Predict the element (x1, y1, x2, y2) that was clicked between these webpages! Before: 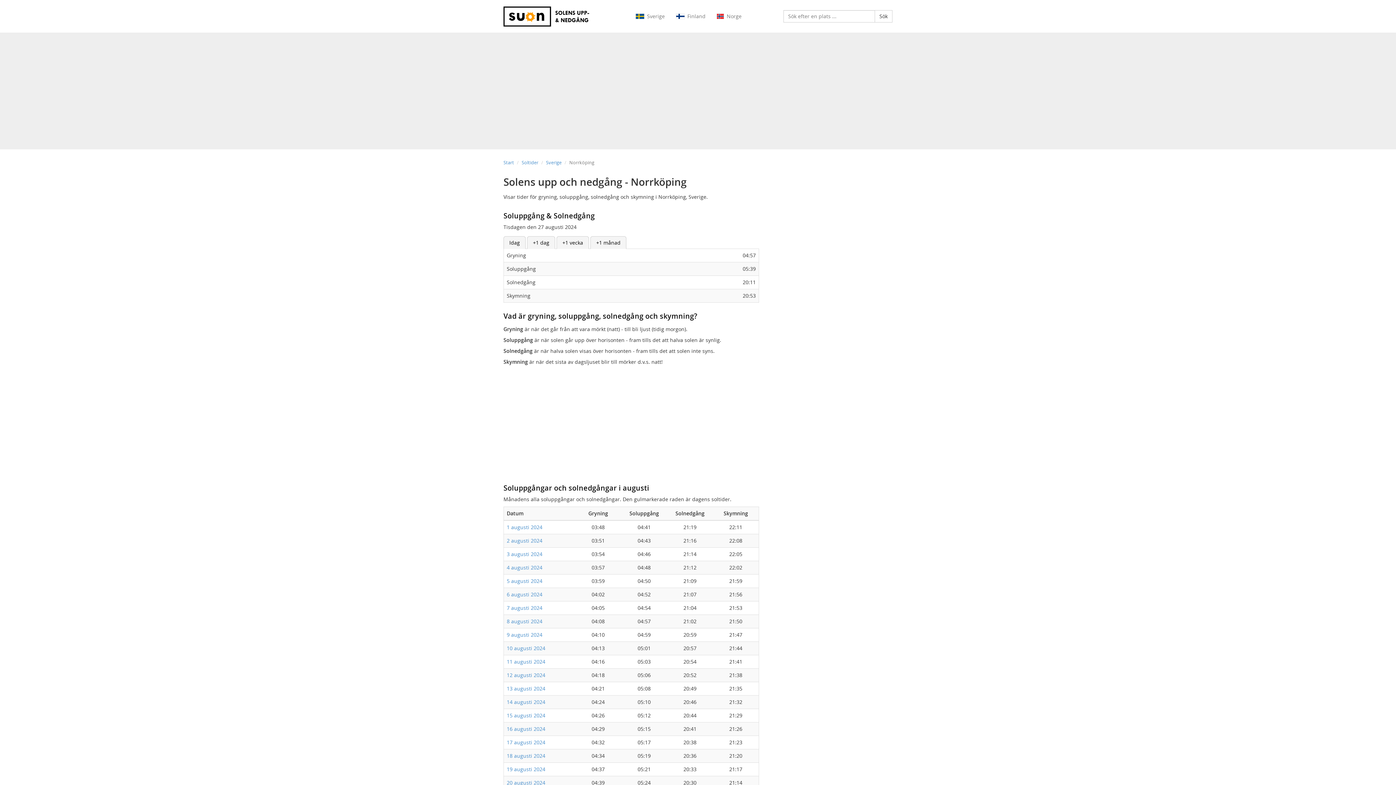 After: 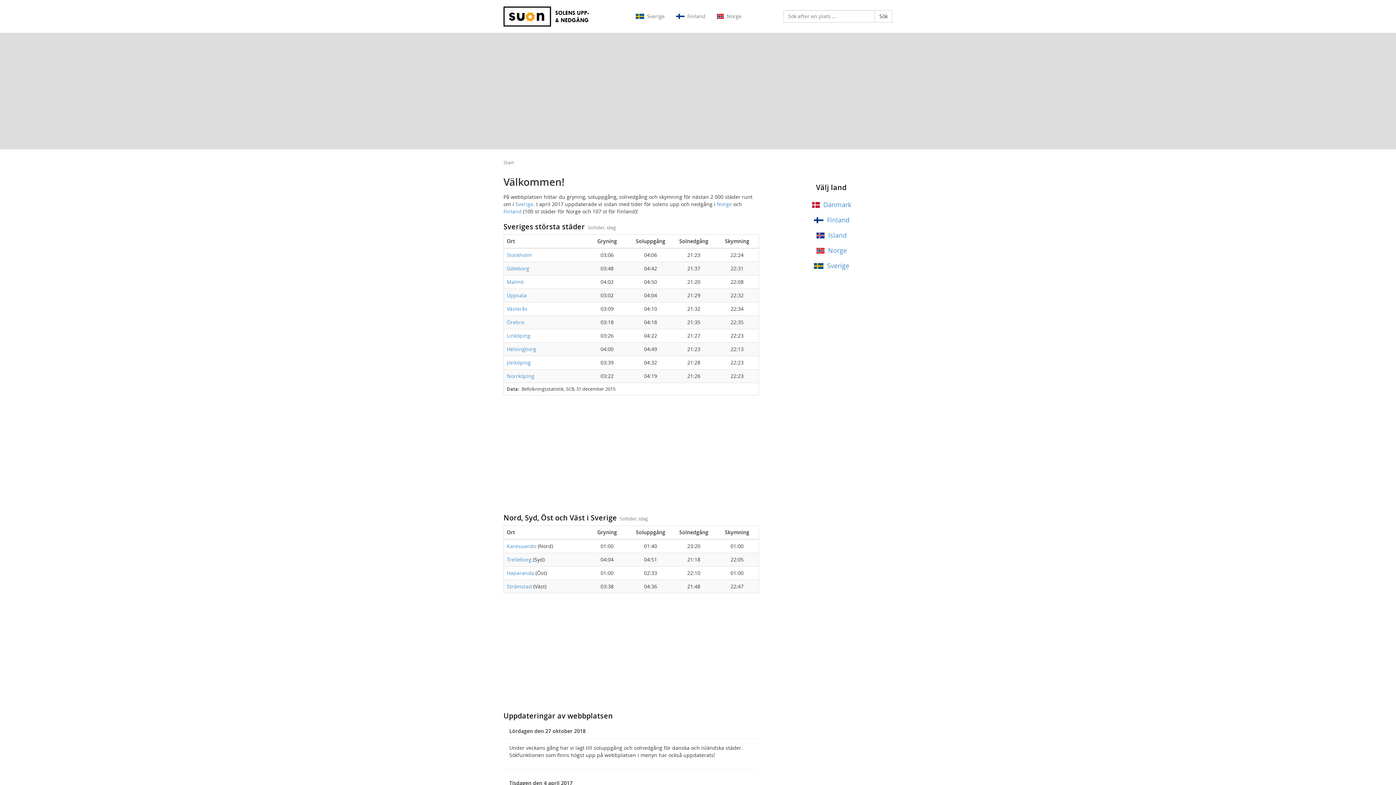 Action: bbox: (498, 7, 604, 25)